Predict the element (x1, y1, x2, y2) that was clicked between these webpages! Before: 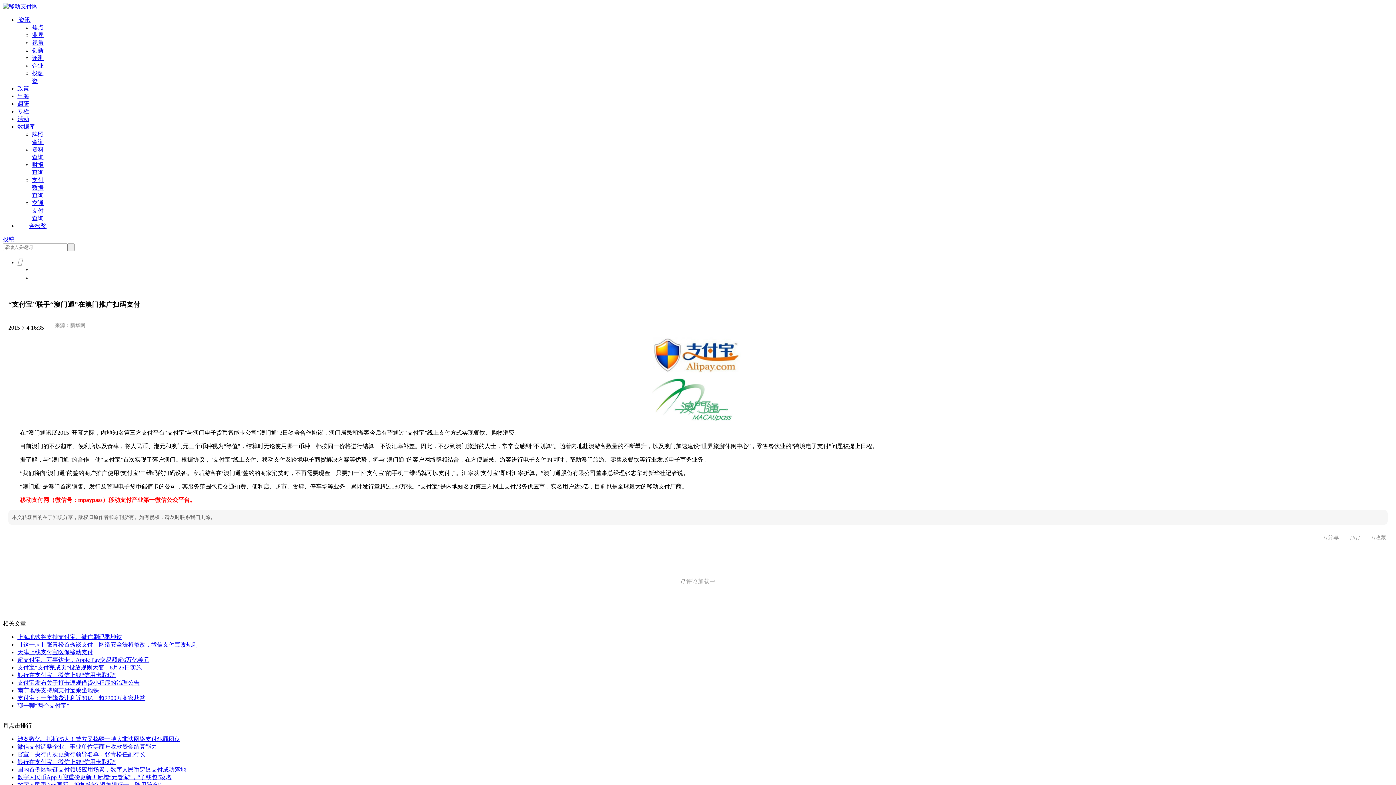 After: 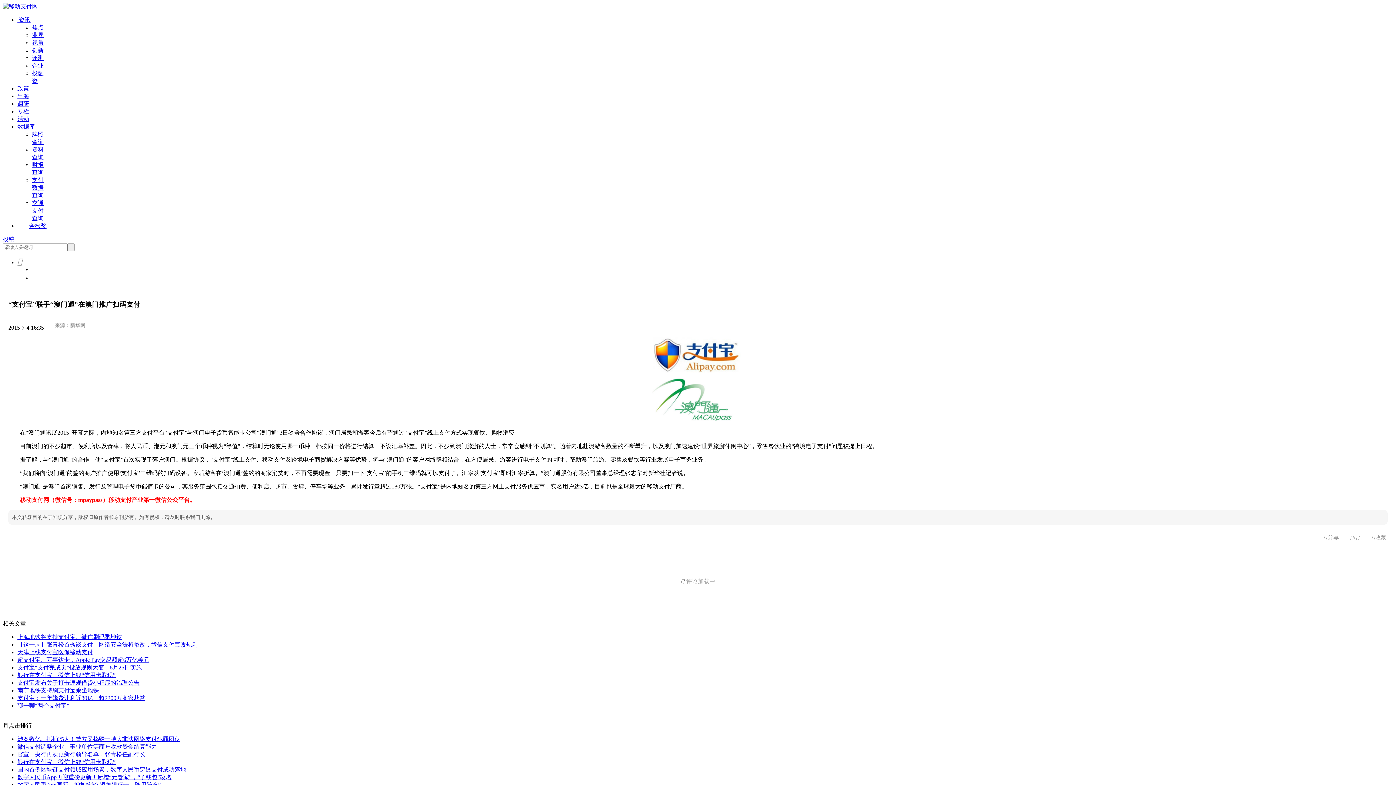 Action: bbox: (1324, 534, 1339, 540) label: 分享